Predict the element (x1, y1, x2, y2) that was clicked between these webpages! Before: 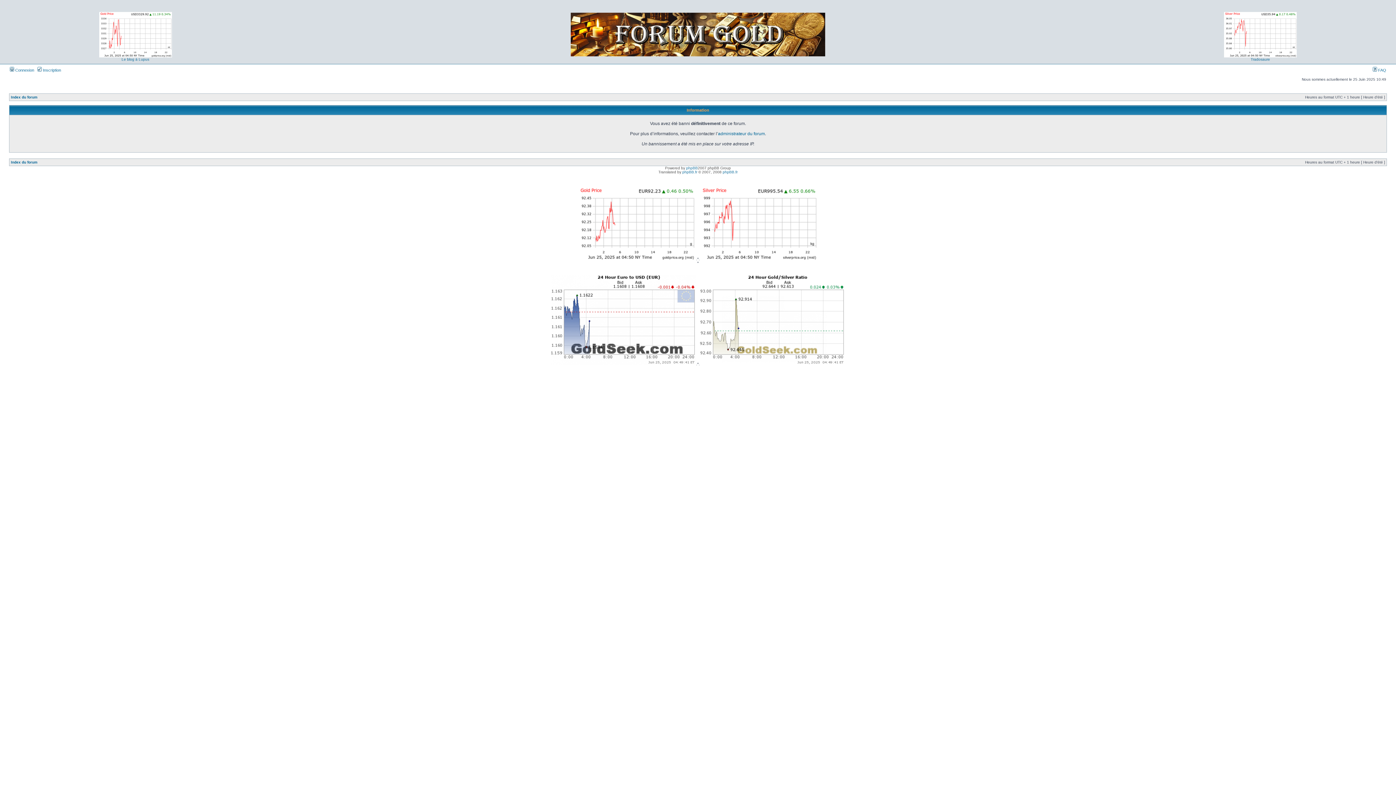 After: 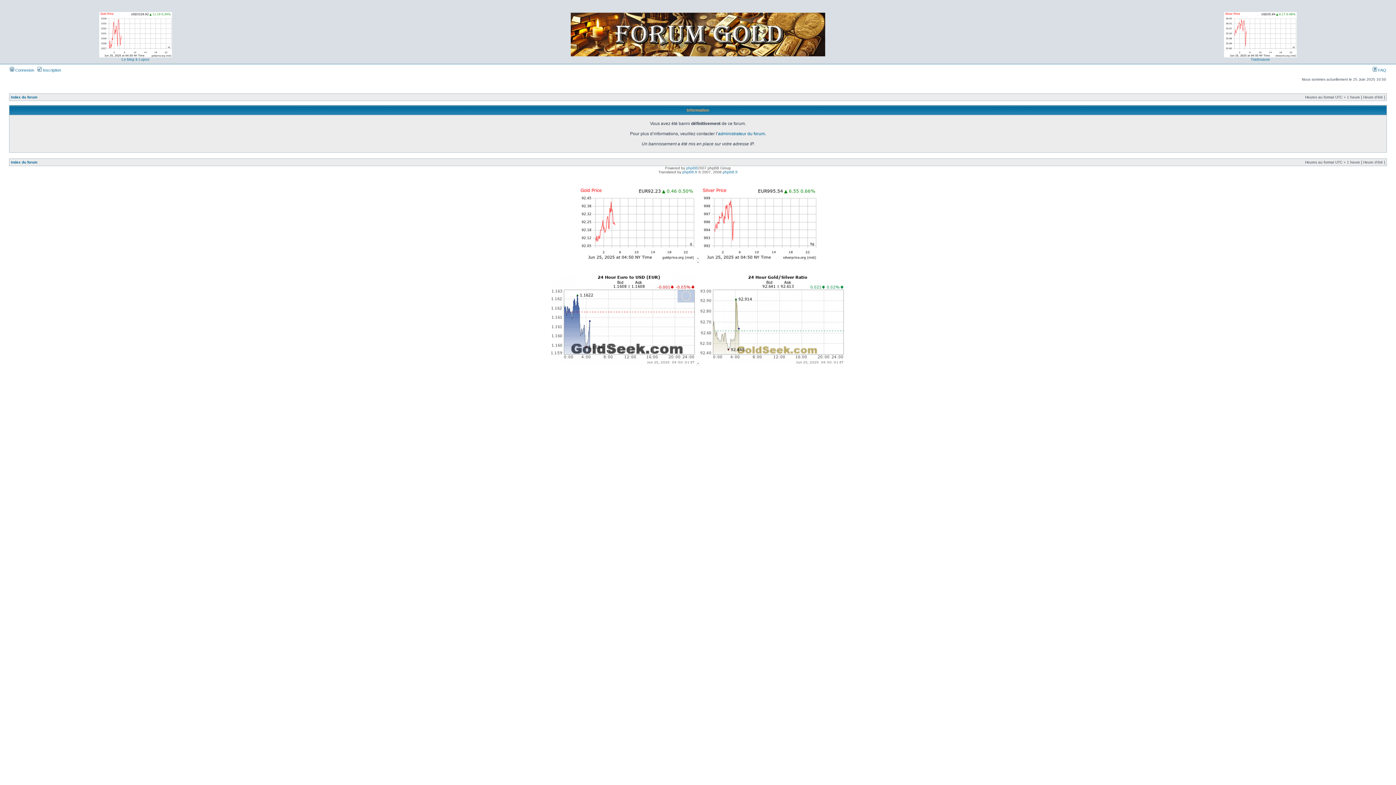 Action: label:  FAQ bbox: (1373, 68, 1386, 72)